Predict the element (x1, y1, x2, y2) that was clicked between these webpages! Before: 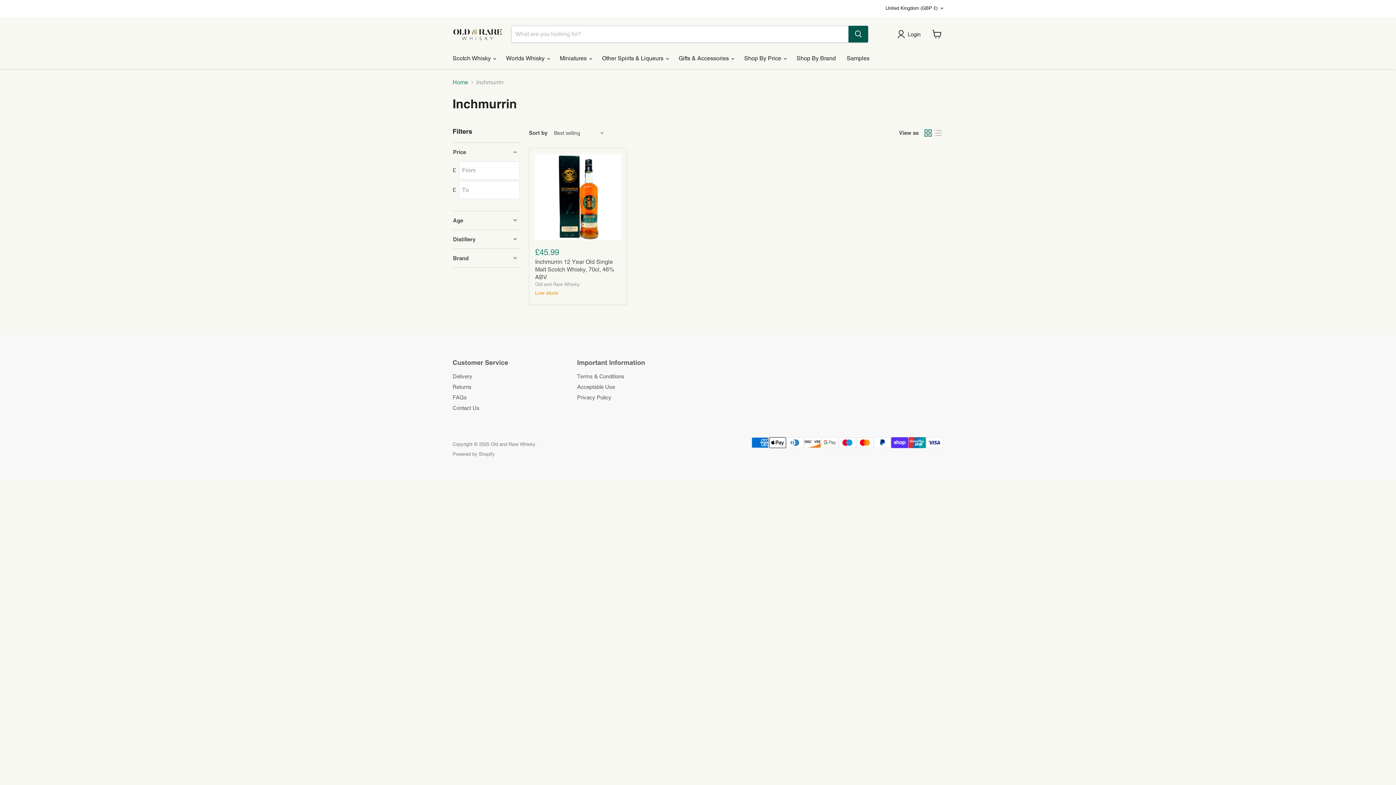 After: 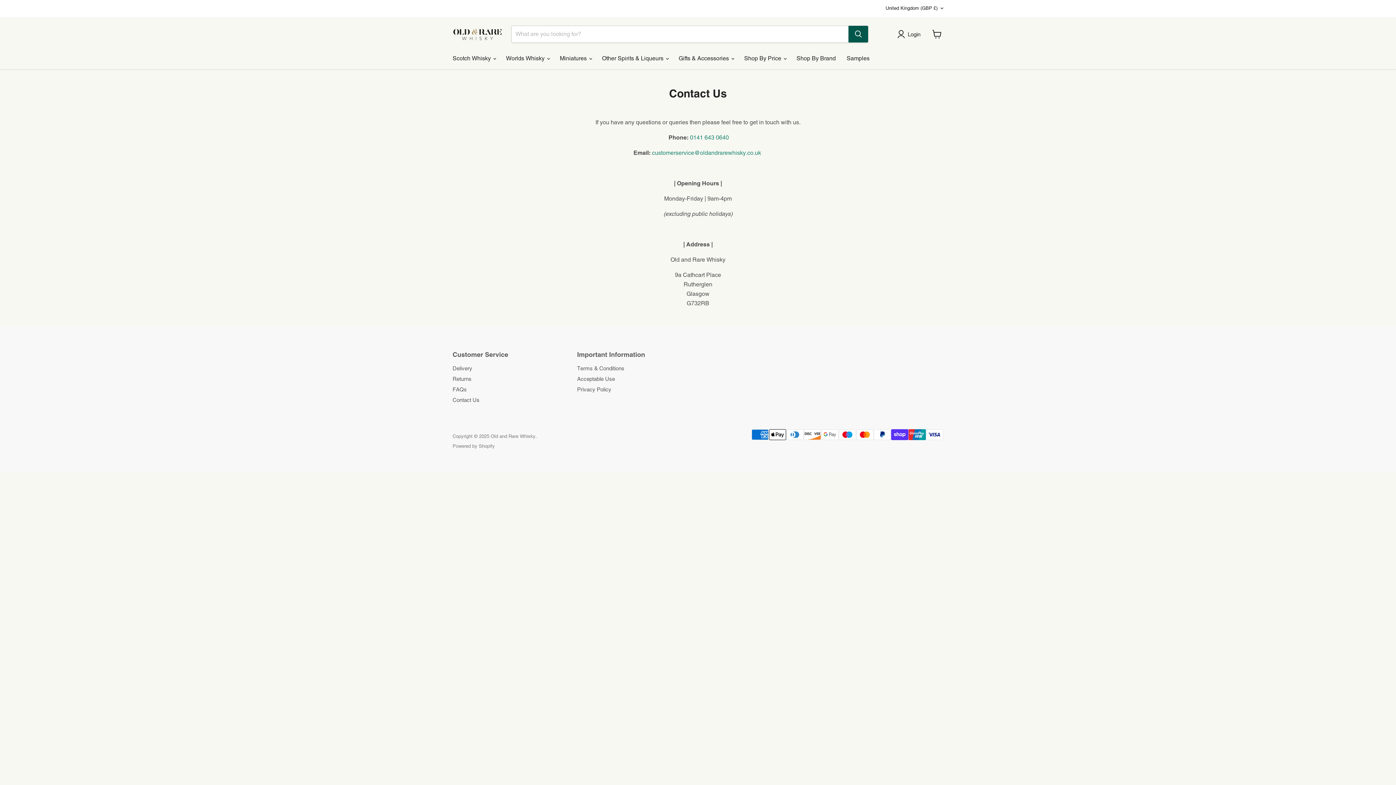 Action: label: Contact Us bbox: (452, 405, 479, 411)